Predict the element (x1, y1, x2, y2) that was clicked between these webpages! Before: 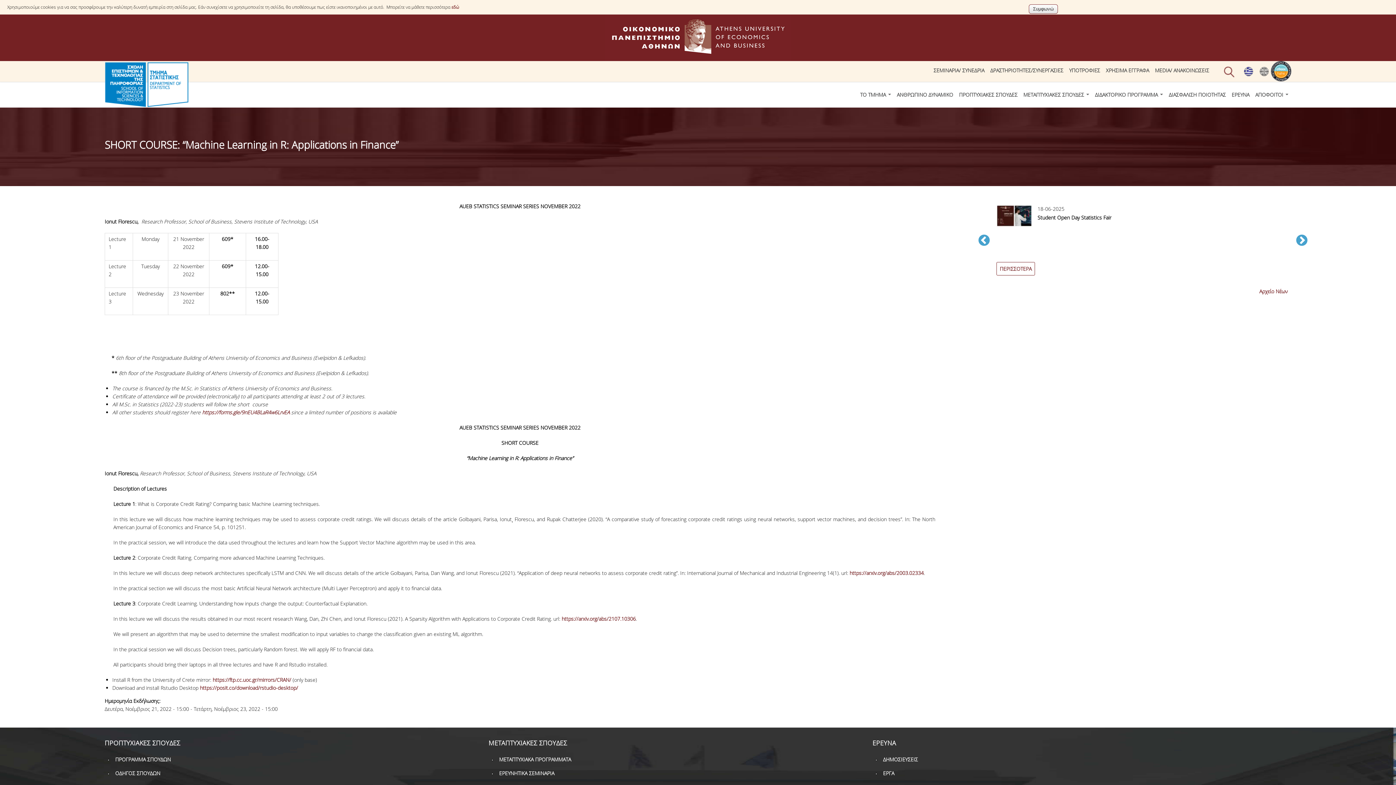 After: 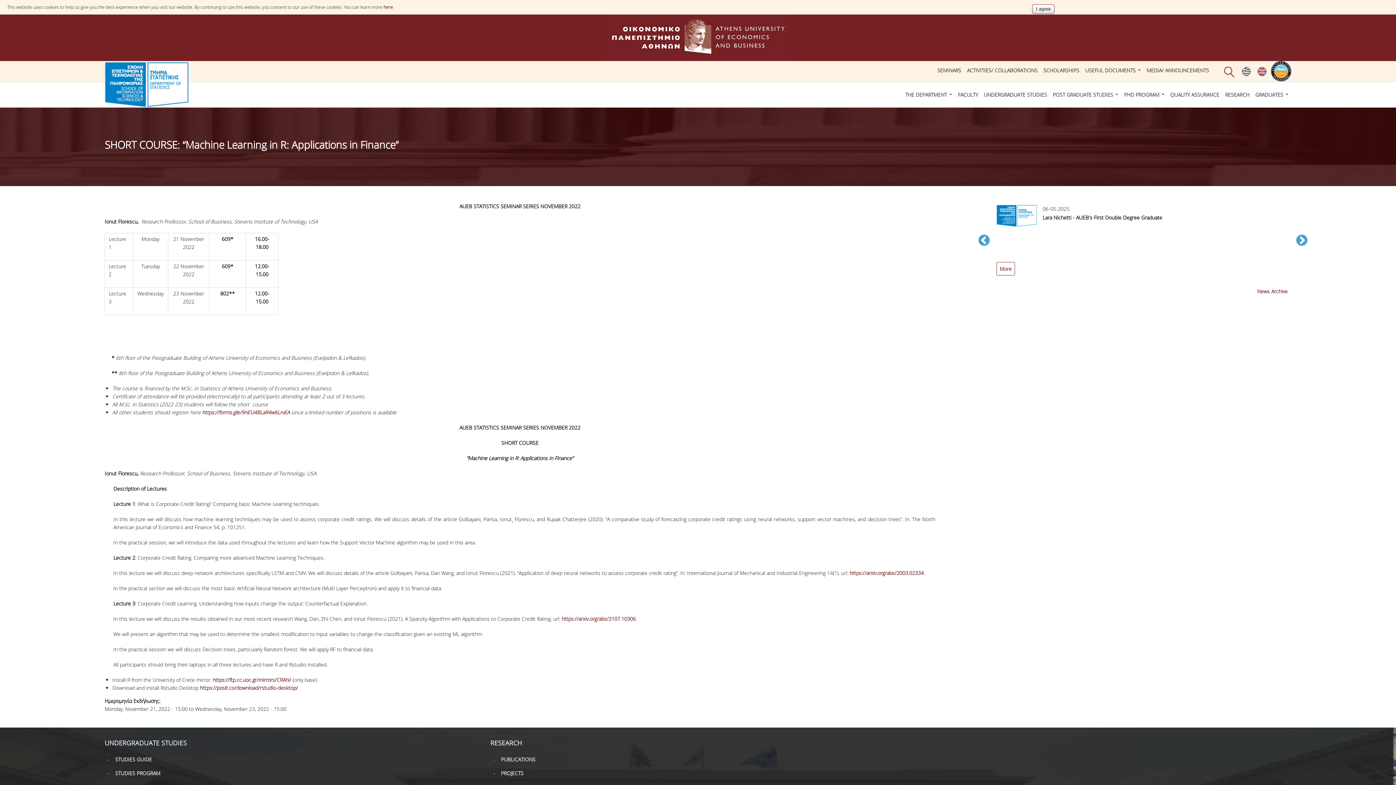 Action: bbox: (1257, 67, 1271, 81)